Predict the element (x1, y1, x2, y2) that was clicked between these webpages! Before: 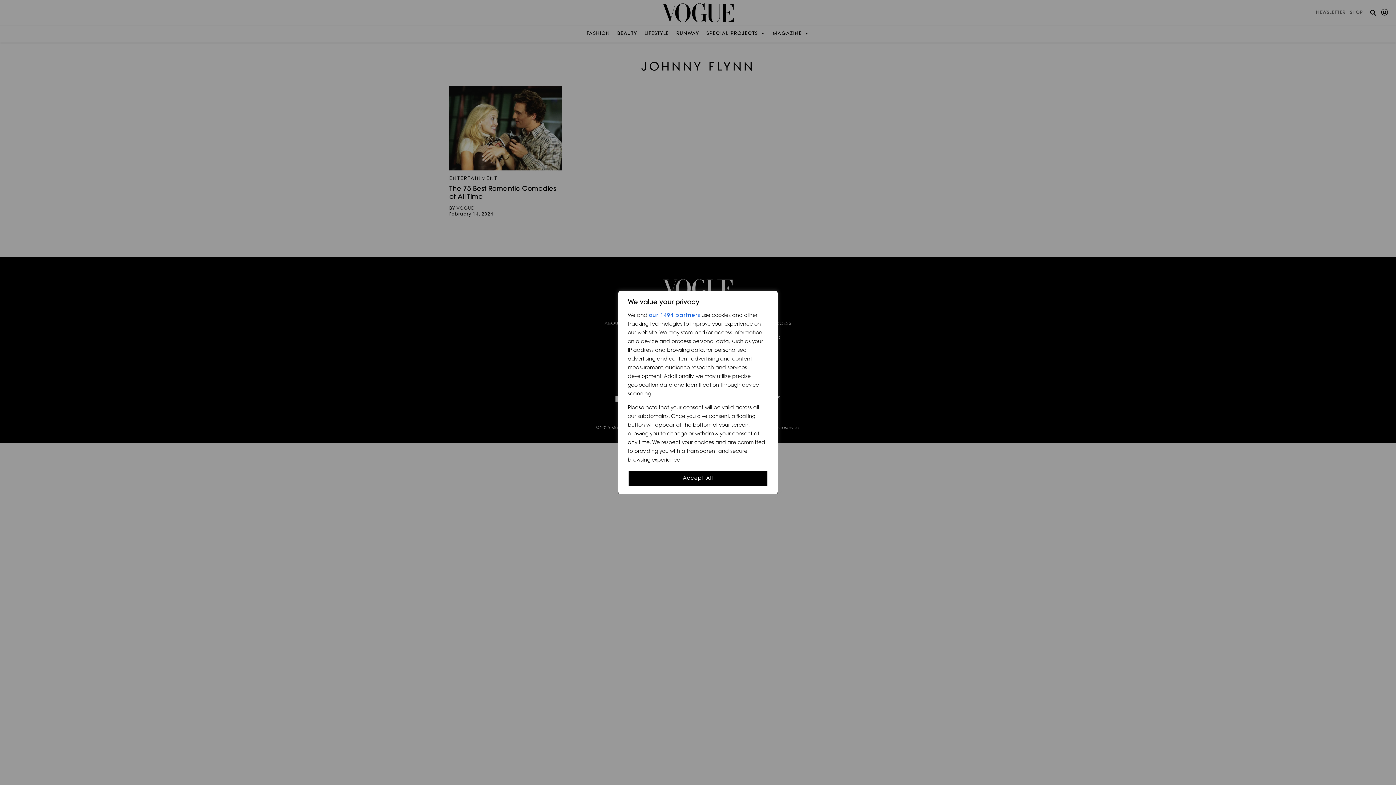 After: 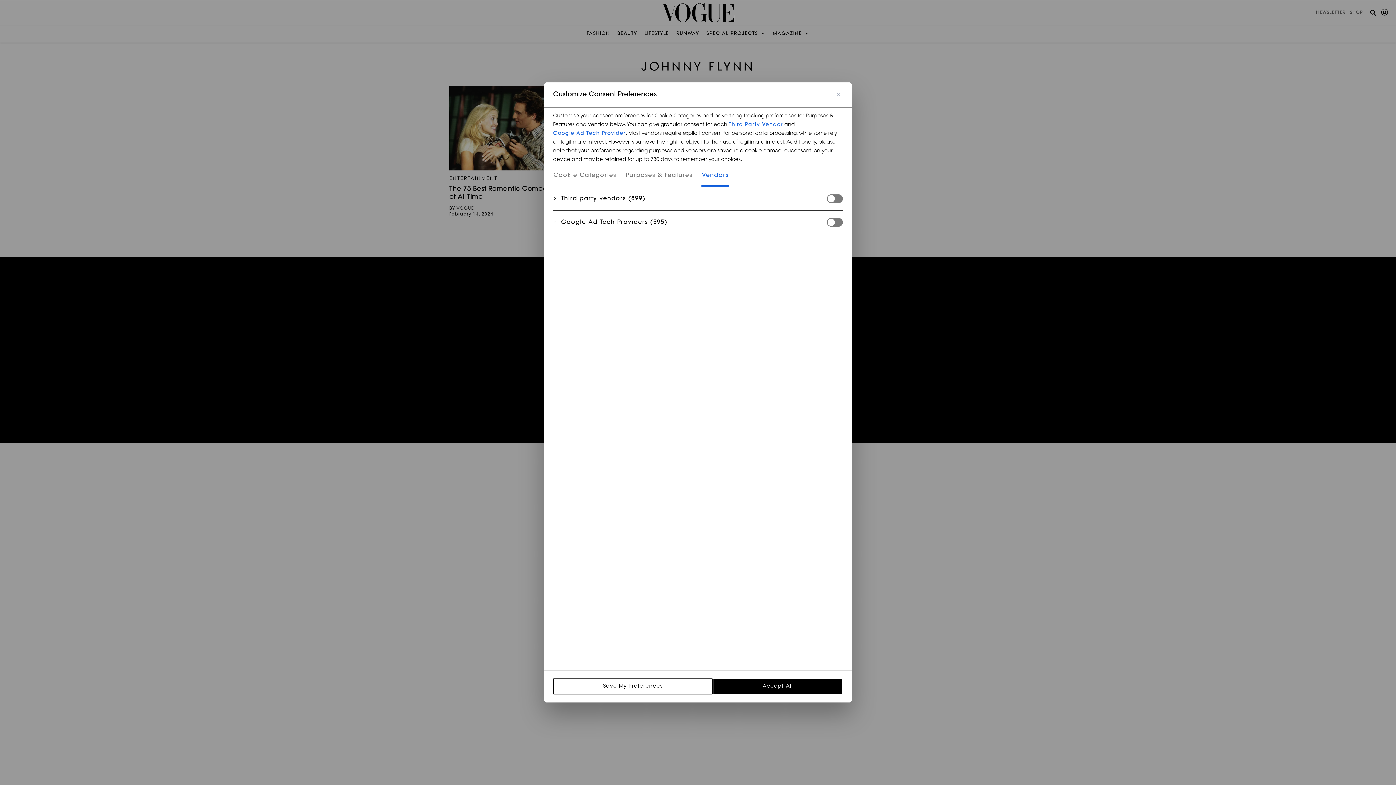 Action: bbox: (649, 311, 700, 320) label: our 1494 partners